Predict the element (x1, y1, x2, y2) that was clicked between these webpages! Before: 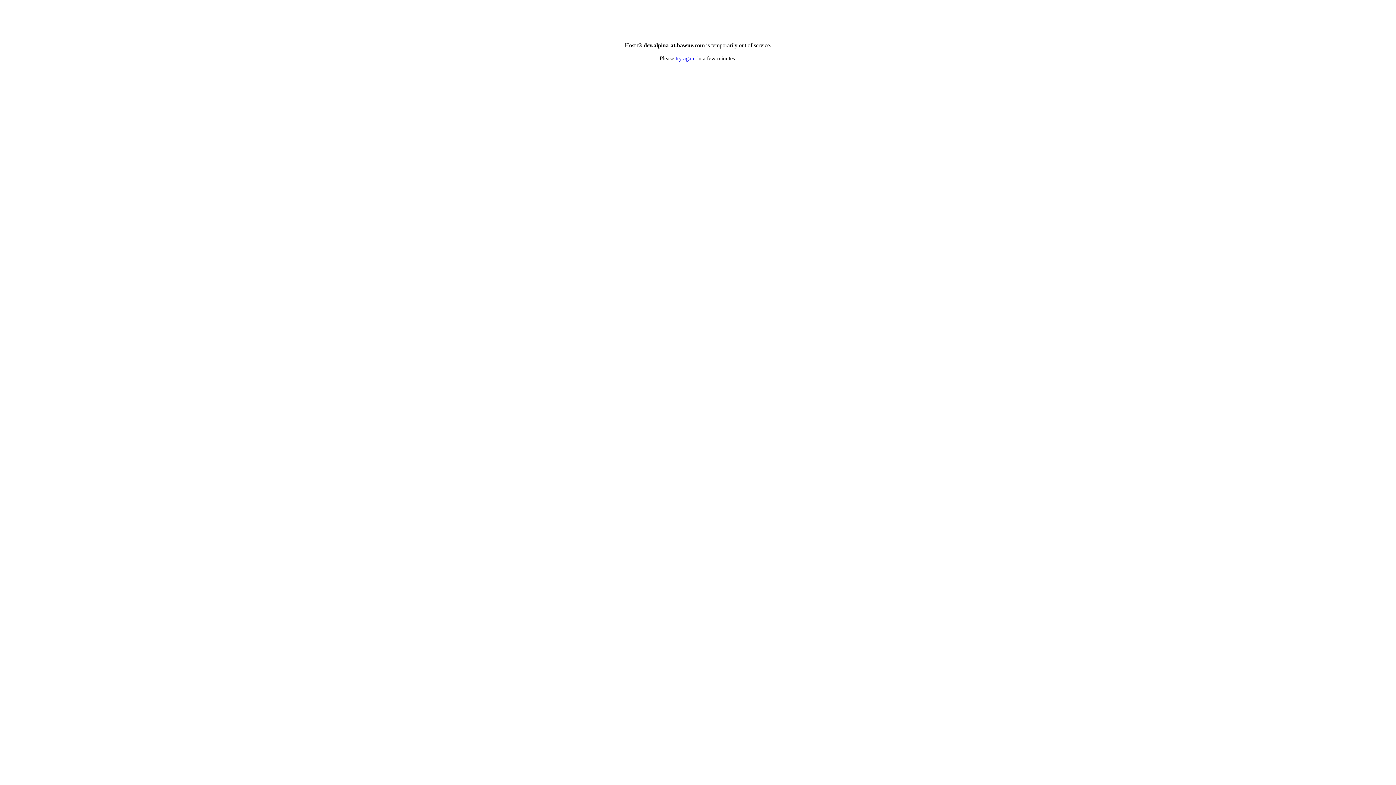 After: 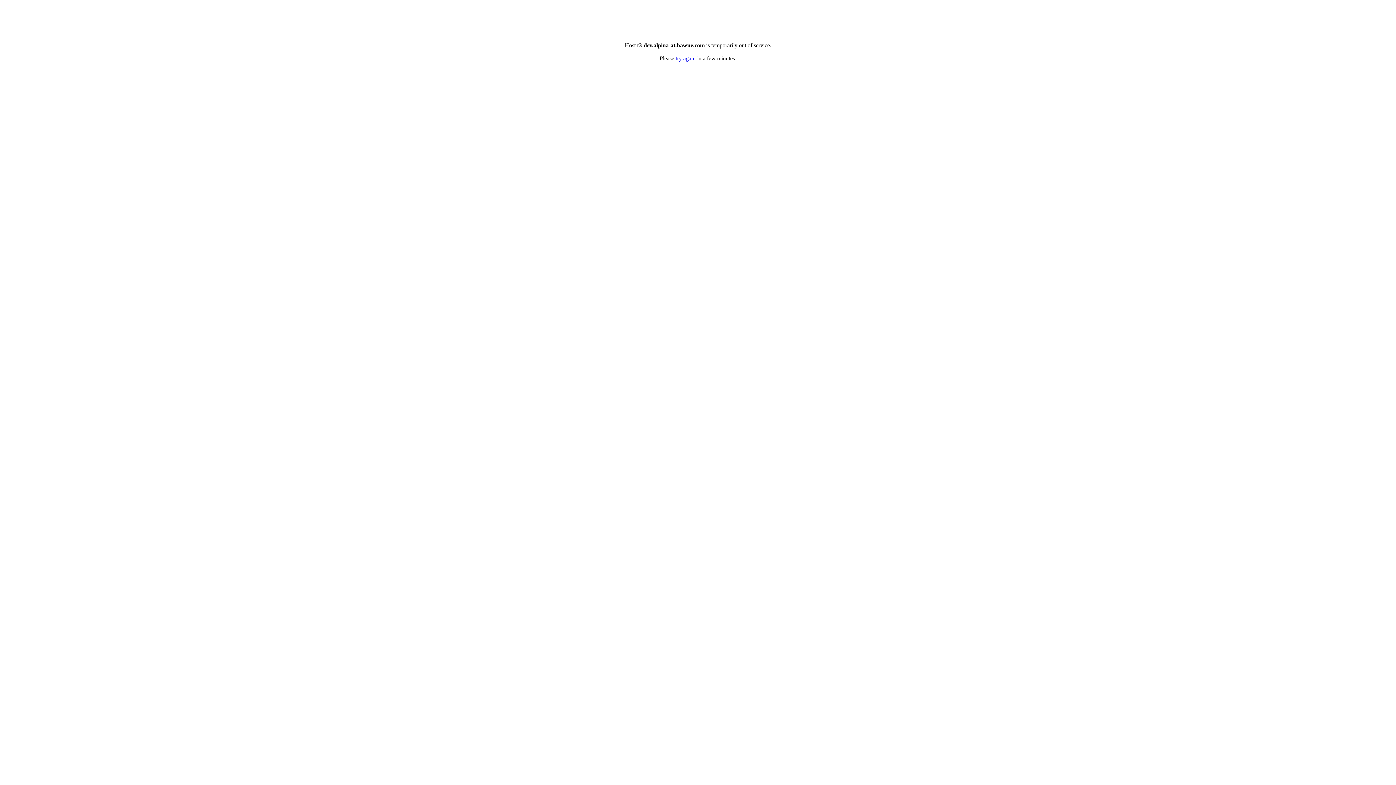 Action: bbox: (675, 55, 695, 61) label: try again